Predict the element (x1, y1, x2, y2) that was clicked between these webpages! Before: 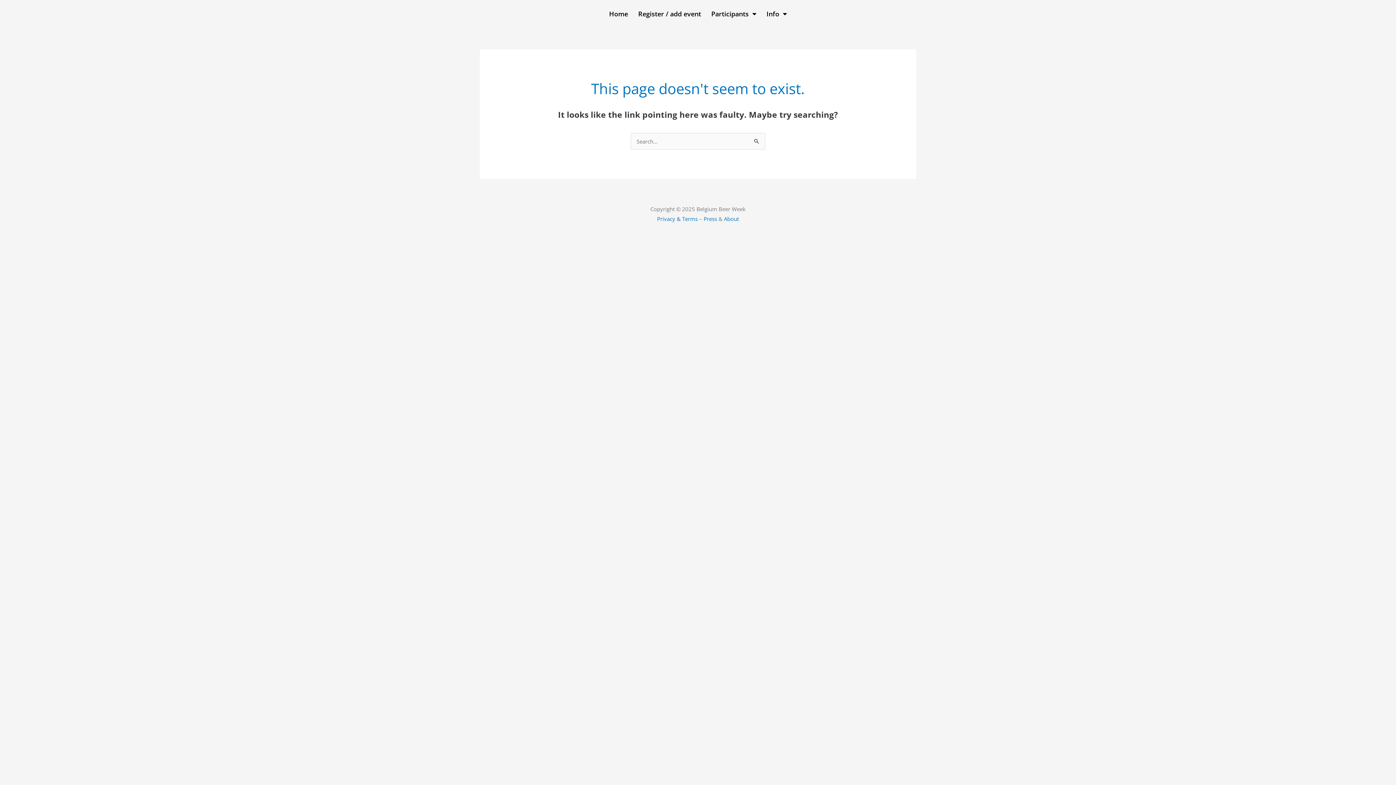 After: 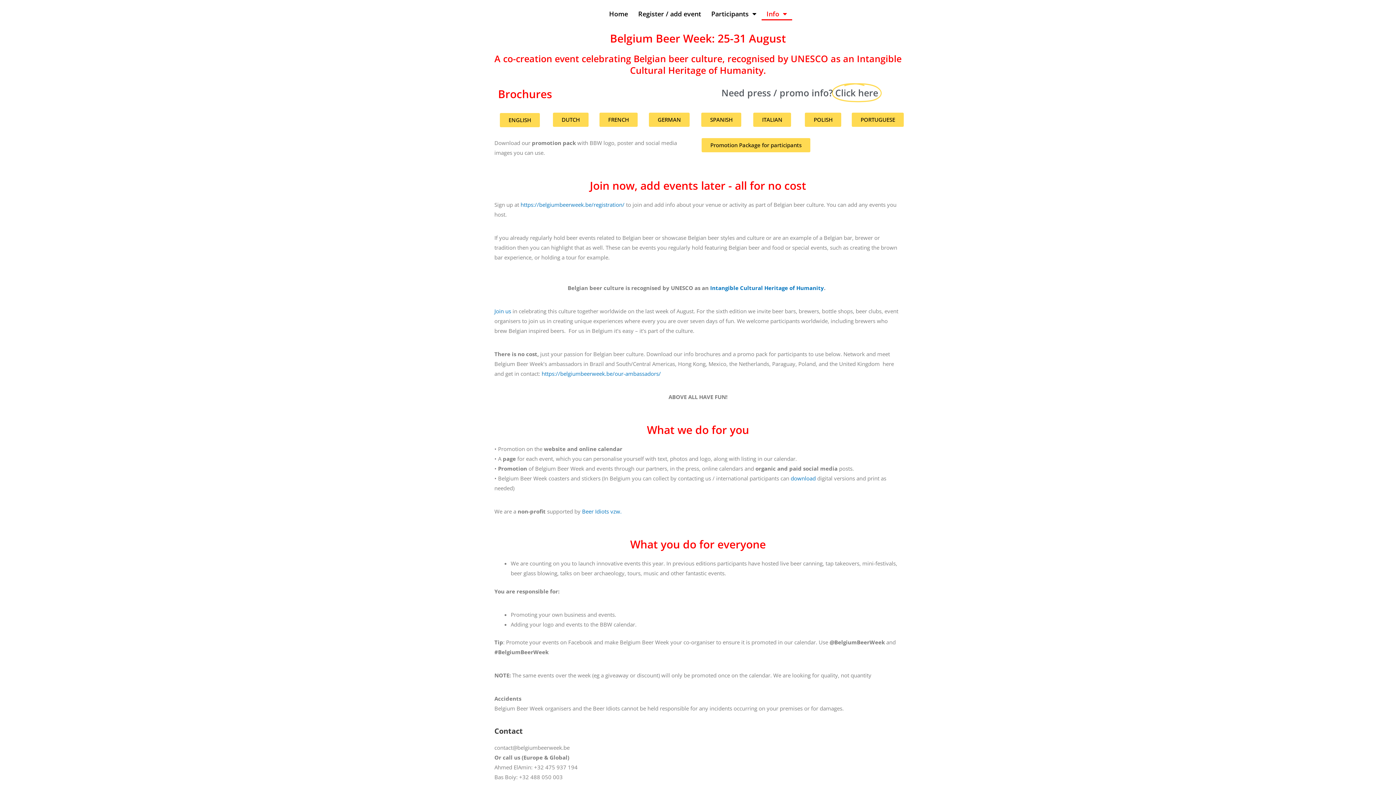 Action: label: About bbox: (724, 215, 739, 222)